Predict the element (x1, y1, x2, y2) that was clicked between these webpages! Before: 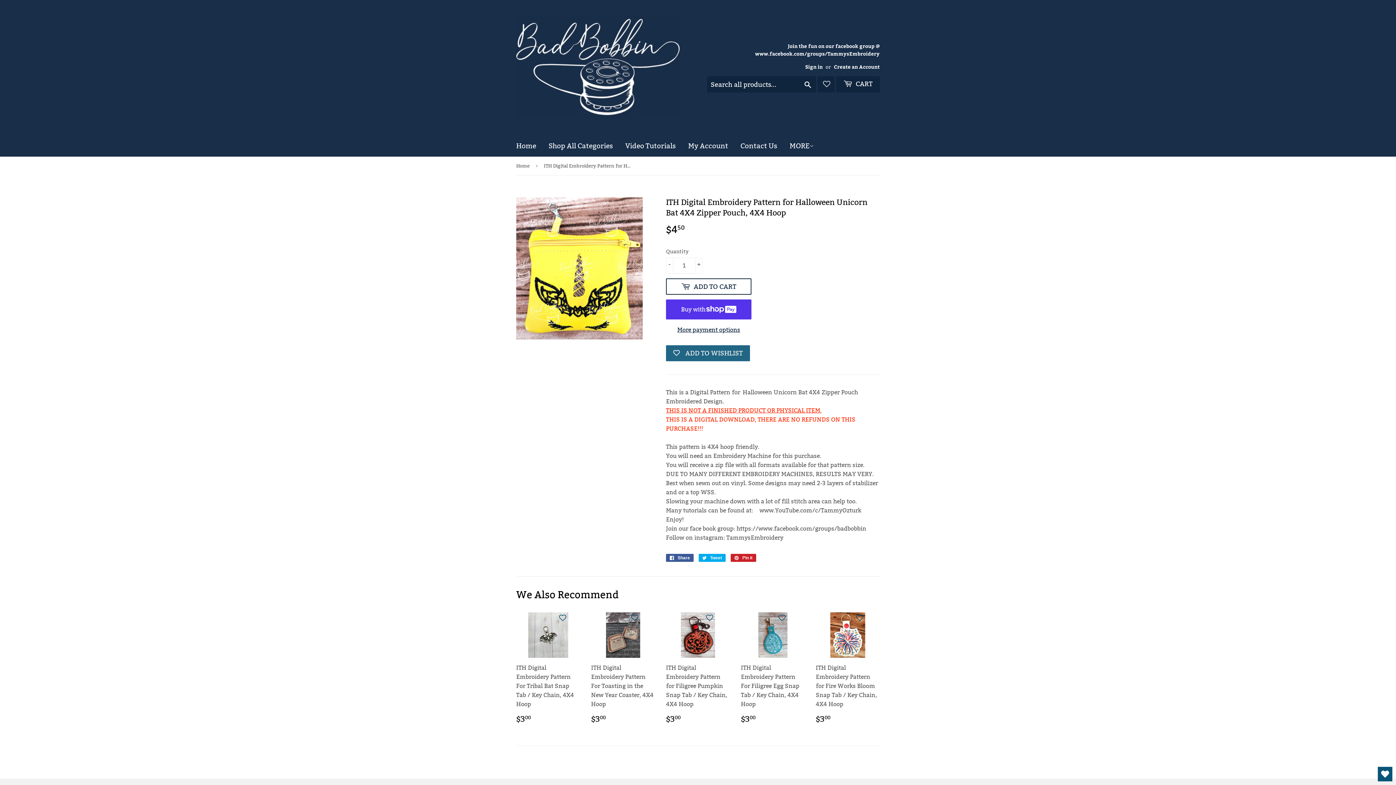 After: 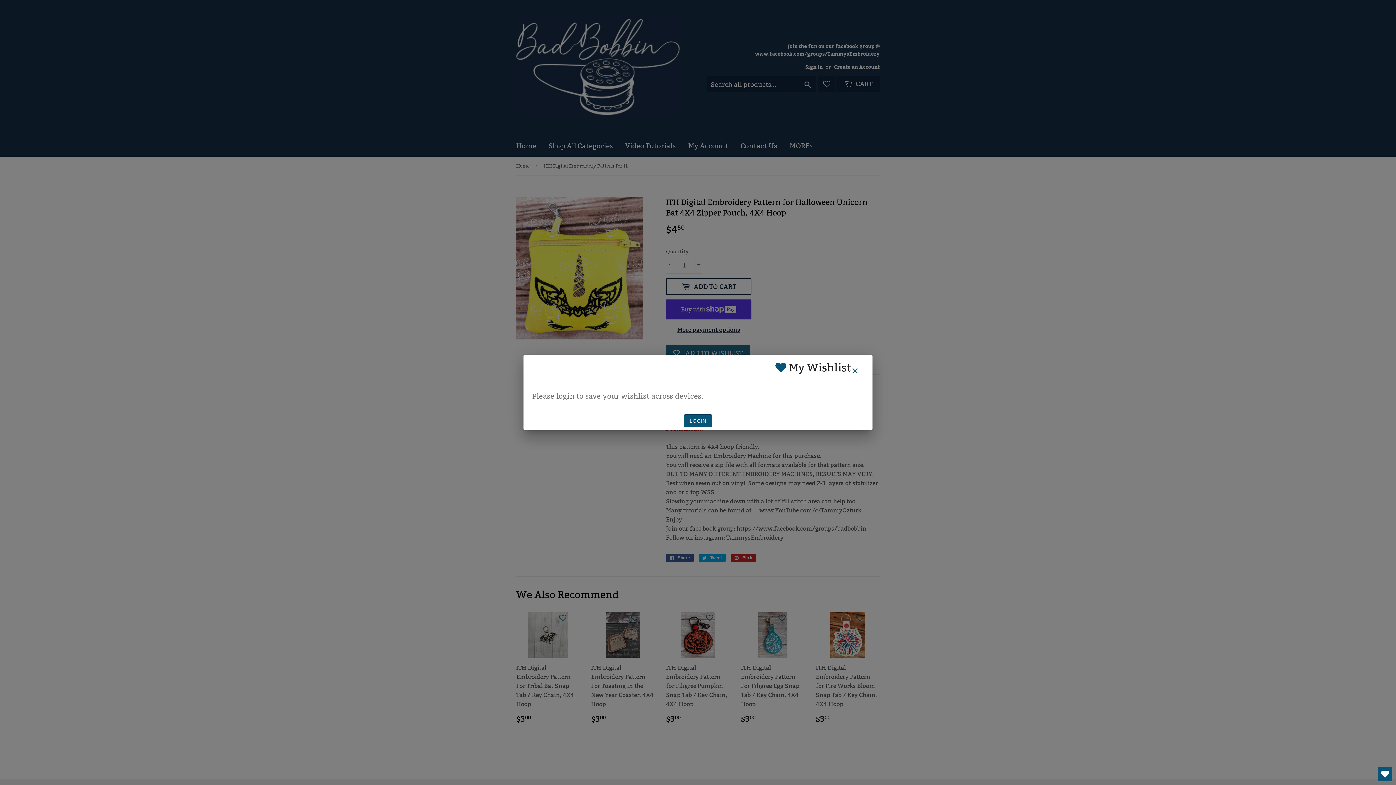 Action: label: ADD TO WISHLIST bbox: (852, 610, 867, 625)